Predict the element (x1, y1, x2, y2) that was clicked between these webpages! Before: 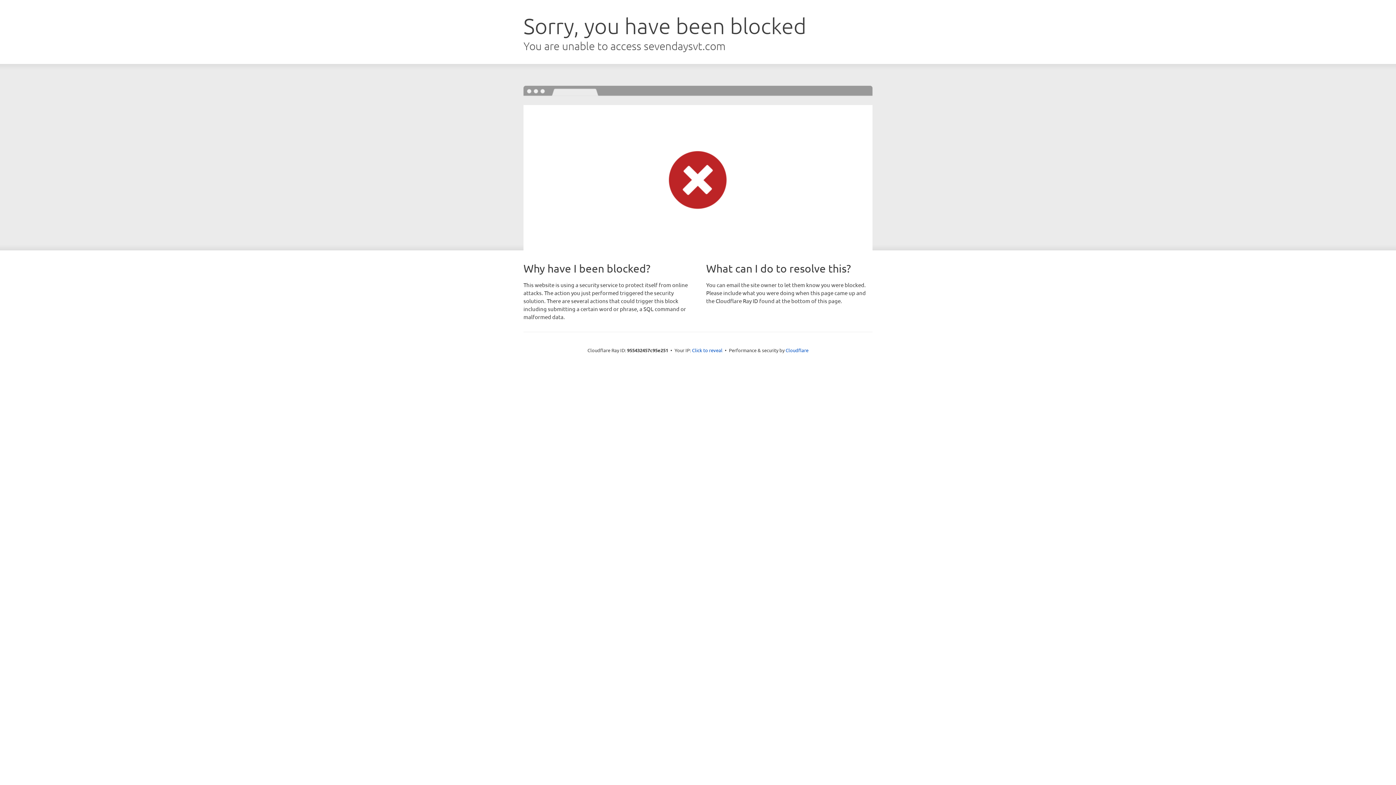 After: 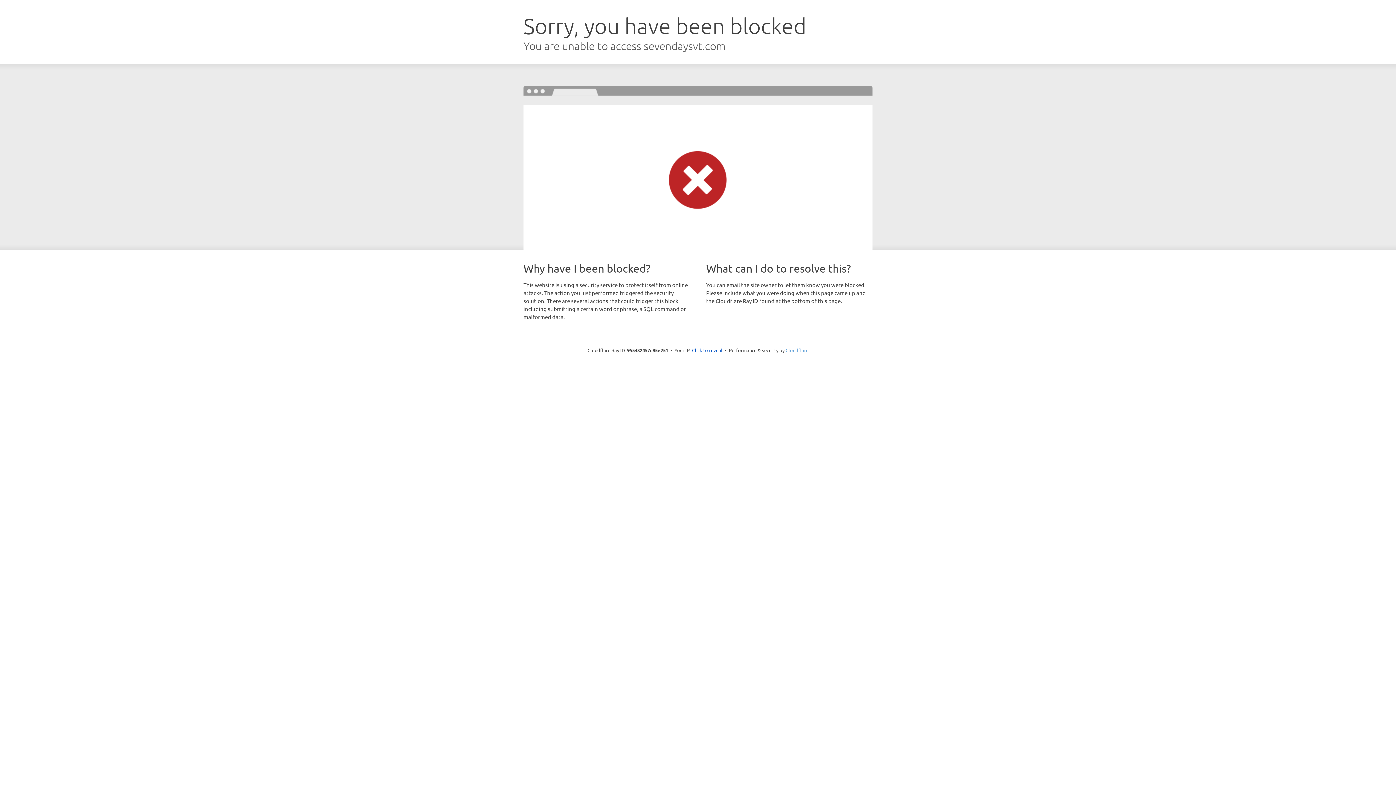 Action: label: Cloudflare bbox: (785, 347, 808, 353)